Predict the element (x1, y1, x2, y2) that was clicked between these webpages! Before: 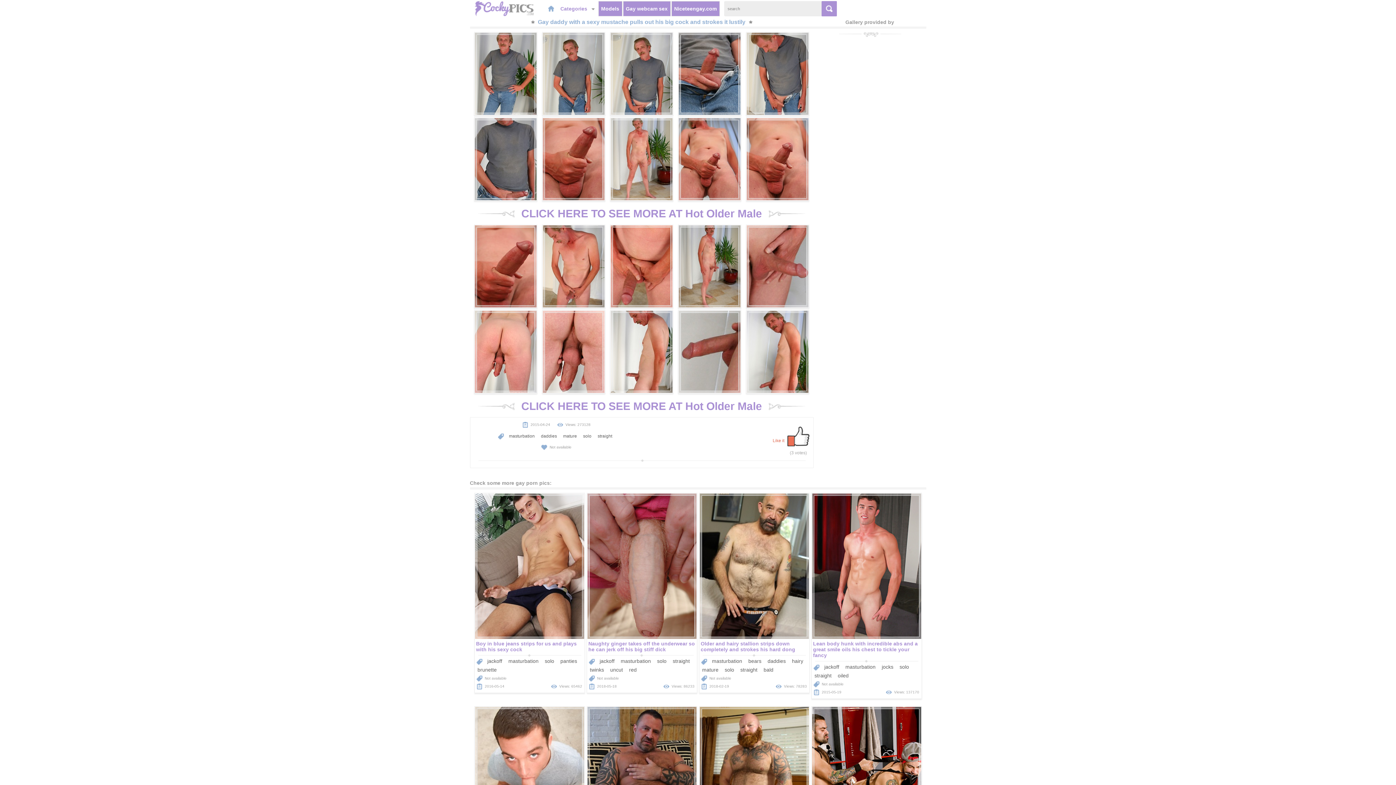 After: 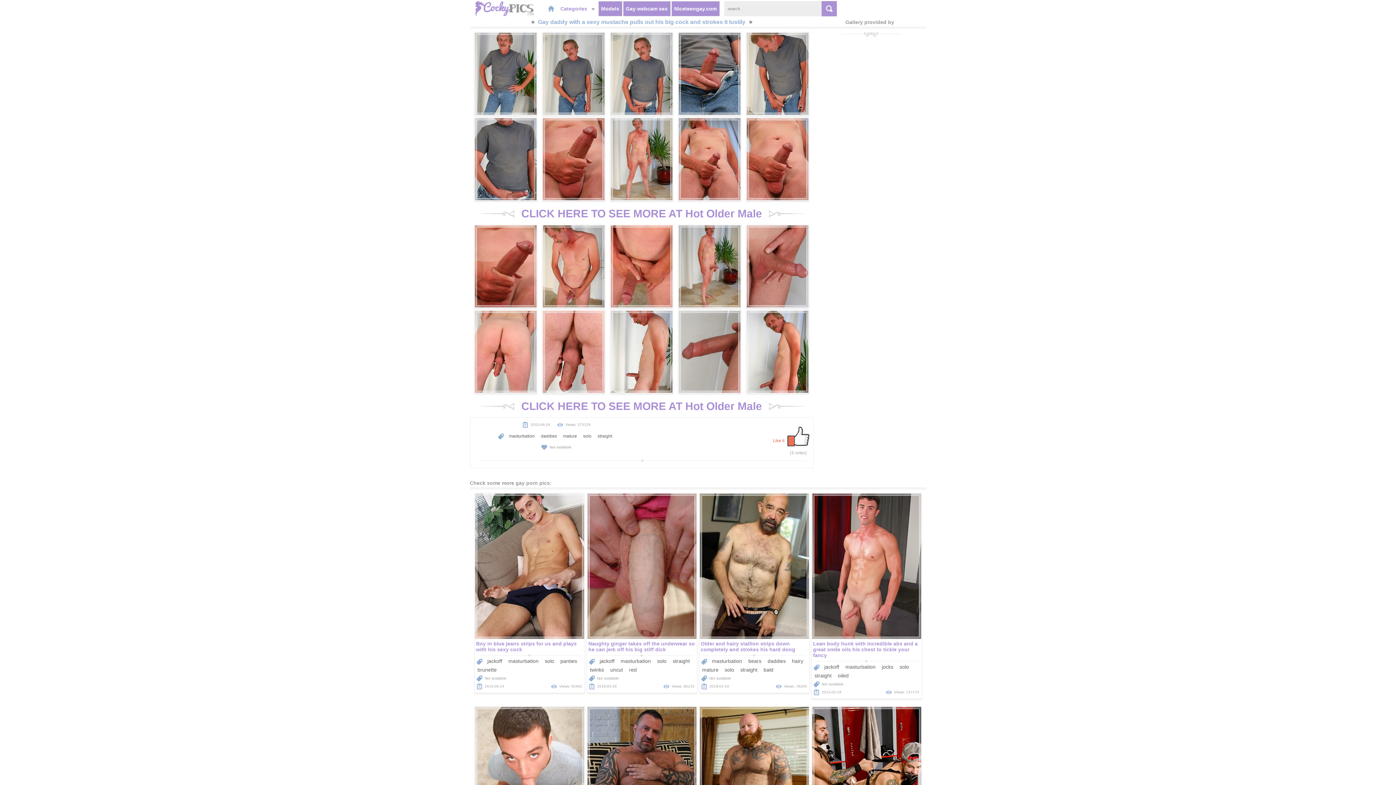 Action: label: straight bbox: (670, 657, 692, 665)